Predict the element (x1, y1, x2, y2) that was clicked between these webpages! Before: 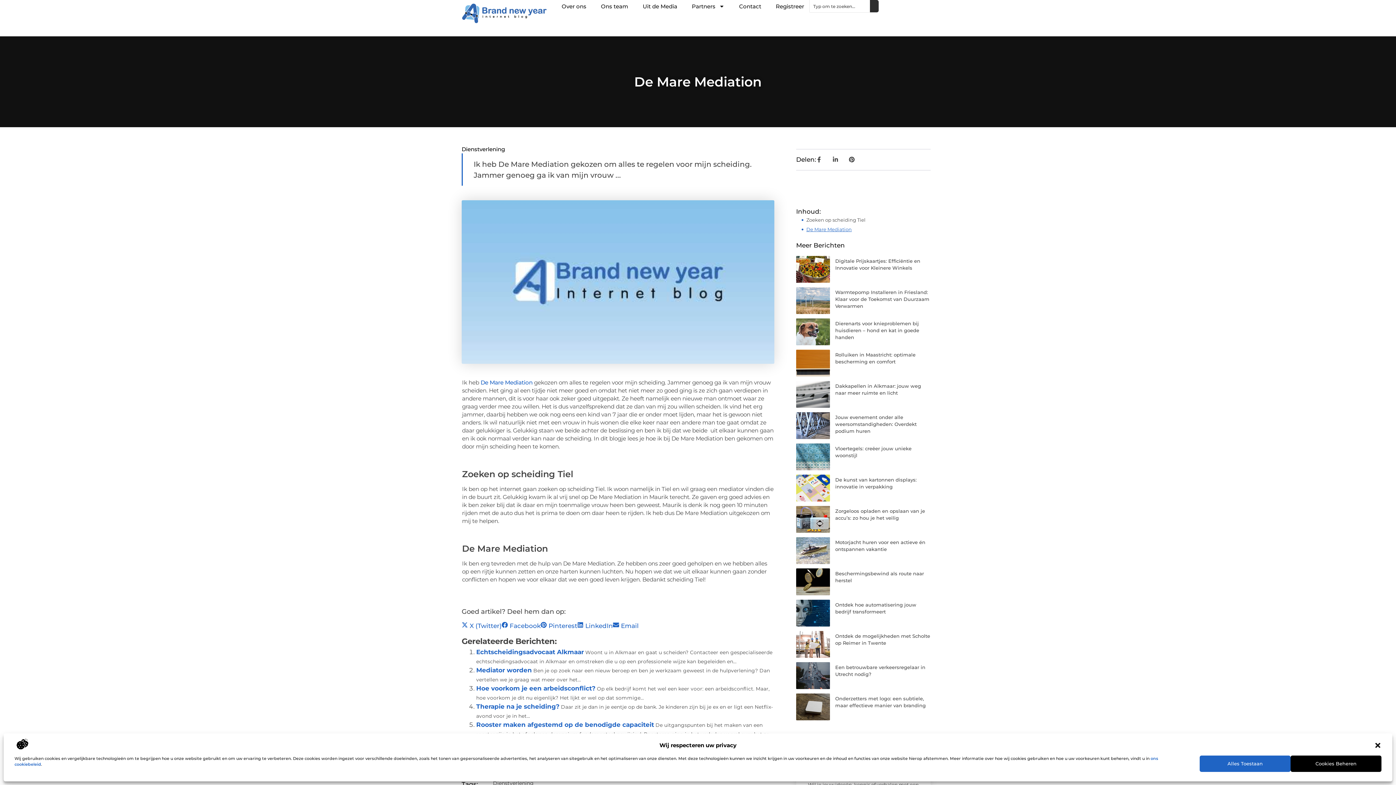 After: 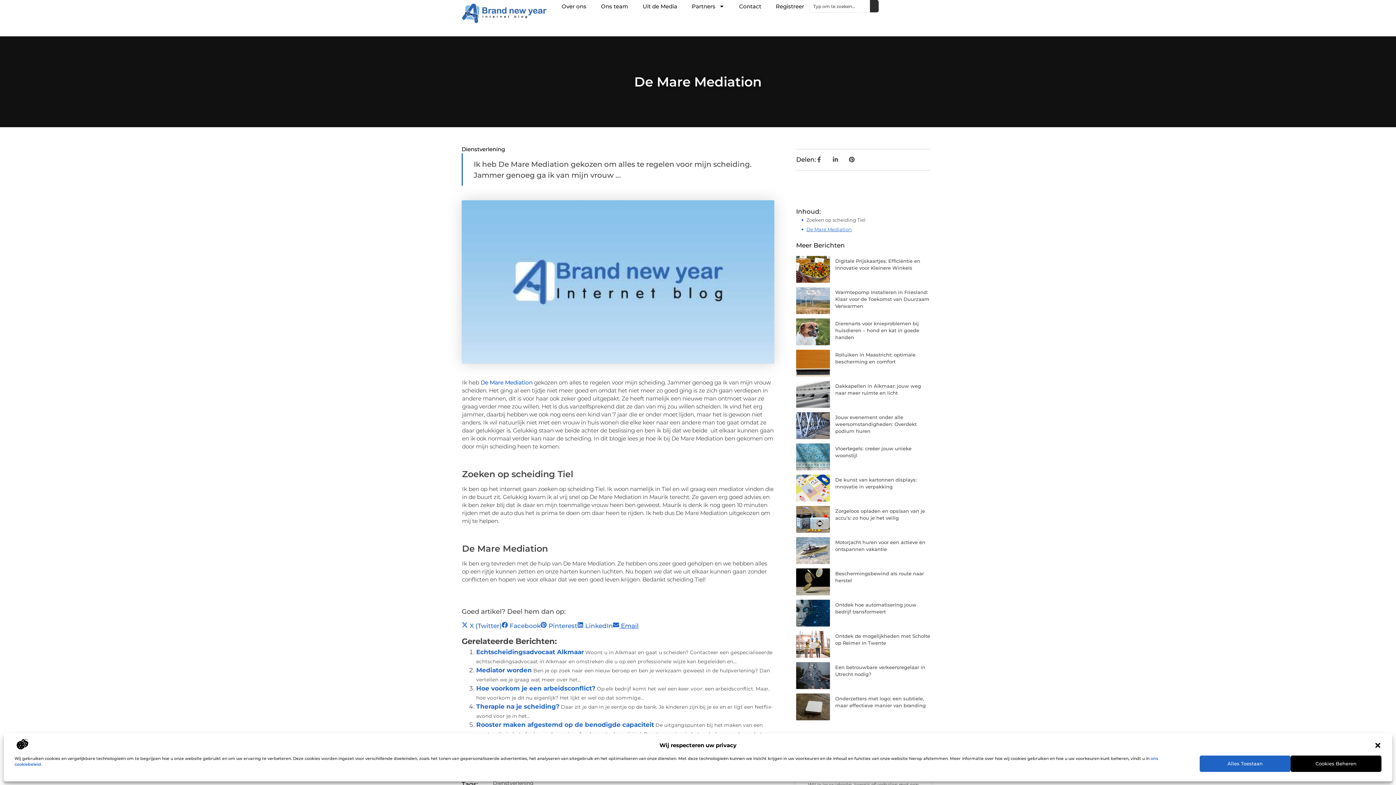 Action: label:  
Share on
Email bbox: (613, 622, 638, 629)